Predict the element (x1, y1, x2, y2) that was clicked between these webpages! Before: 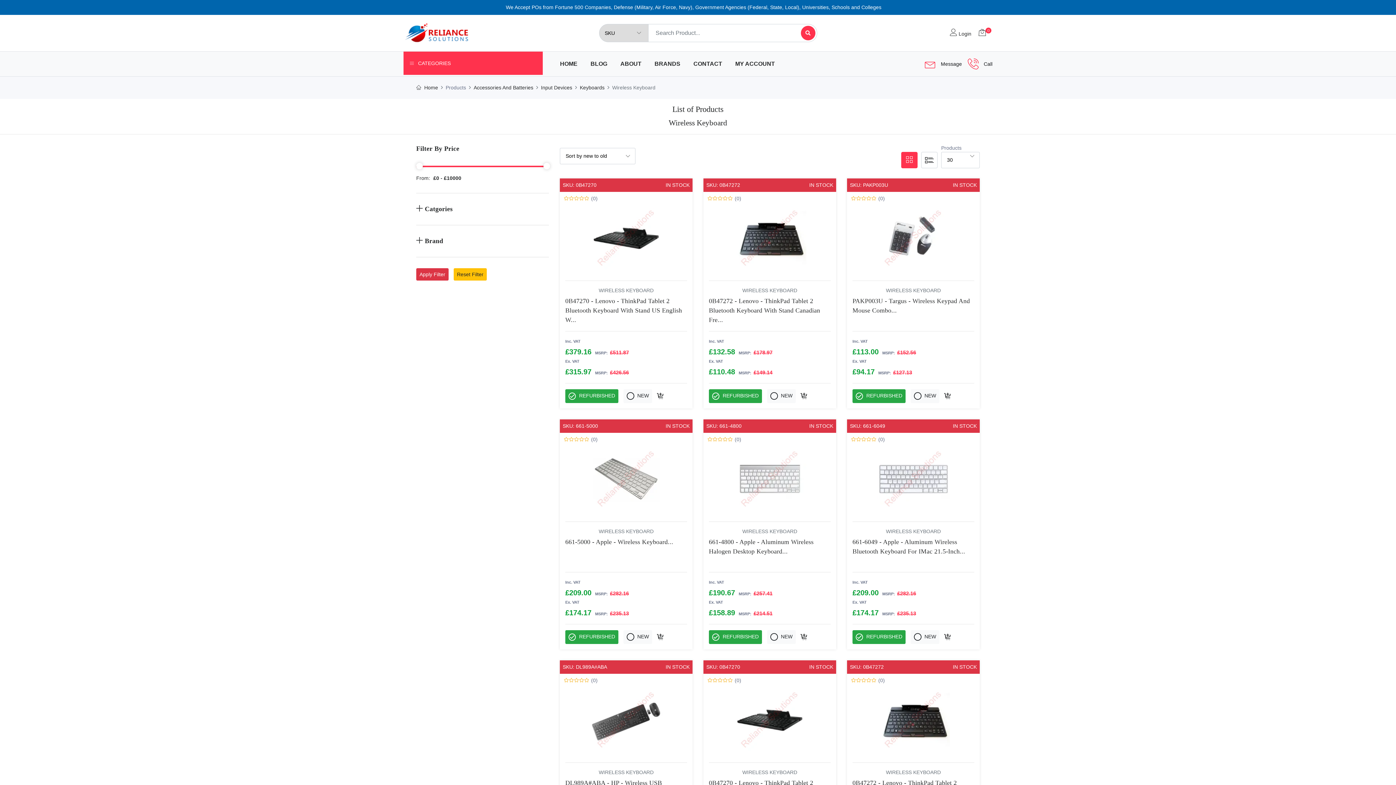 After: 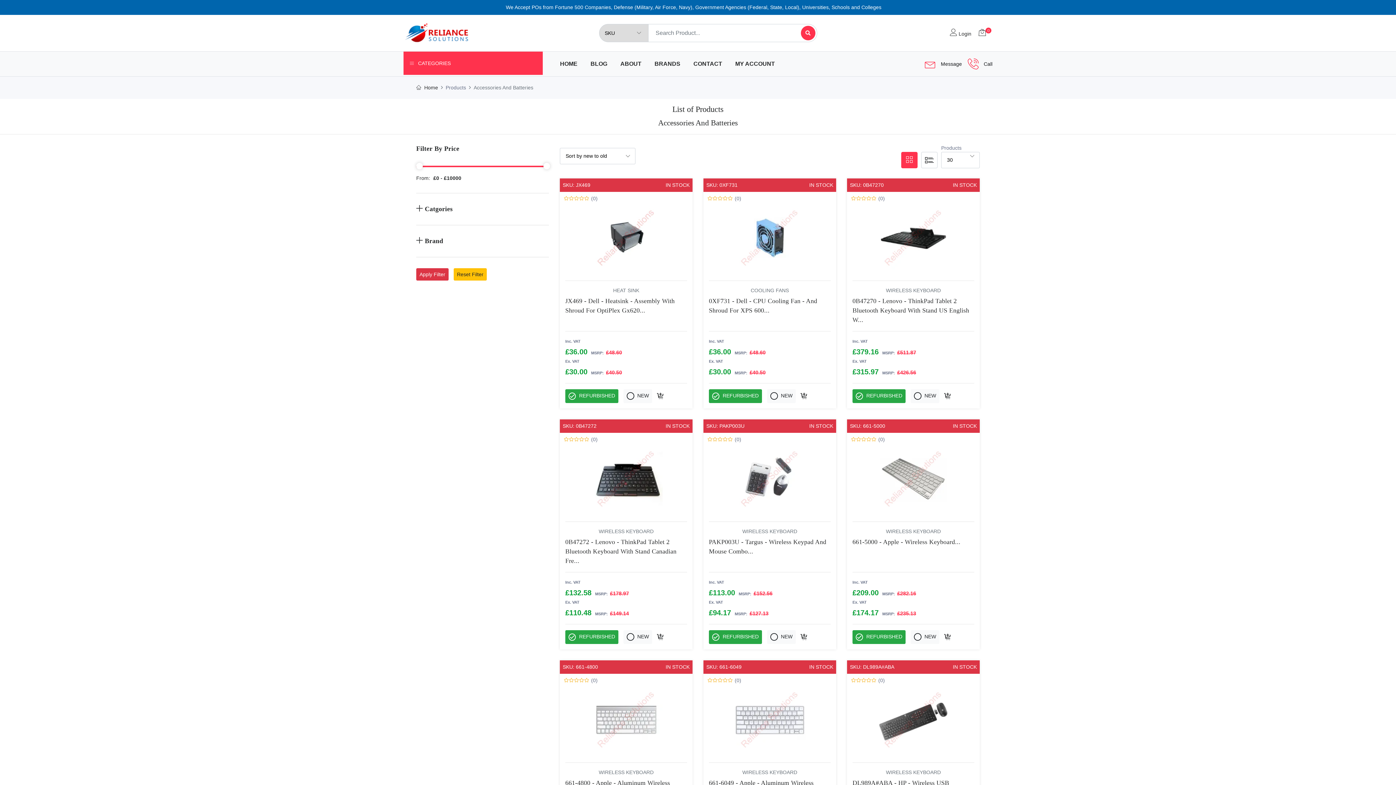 Action: bbox: (473, 84, 533, 90) label: Accessories And Batteries